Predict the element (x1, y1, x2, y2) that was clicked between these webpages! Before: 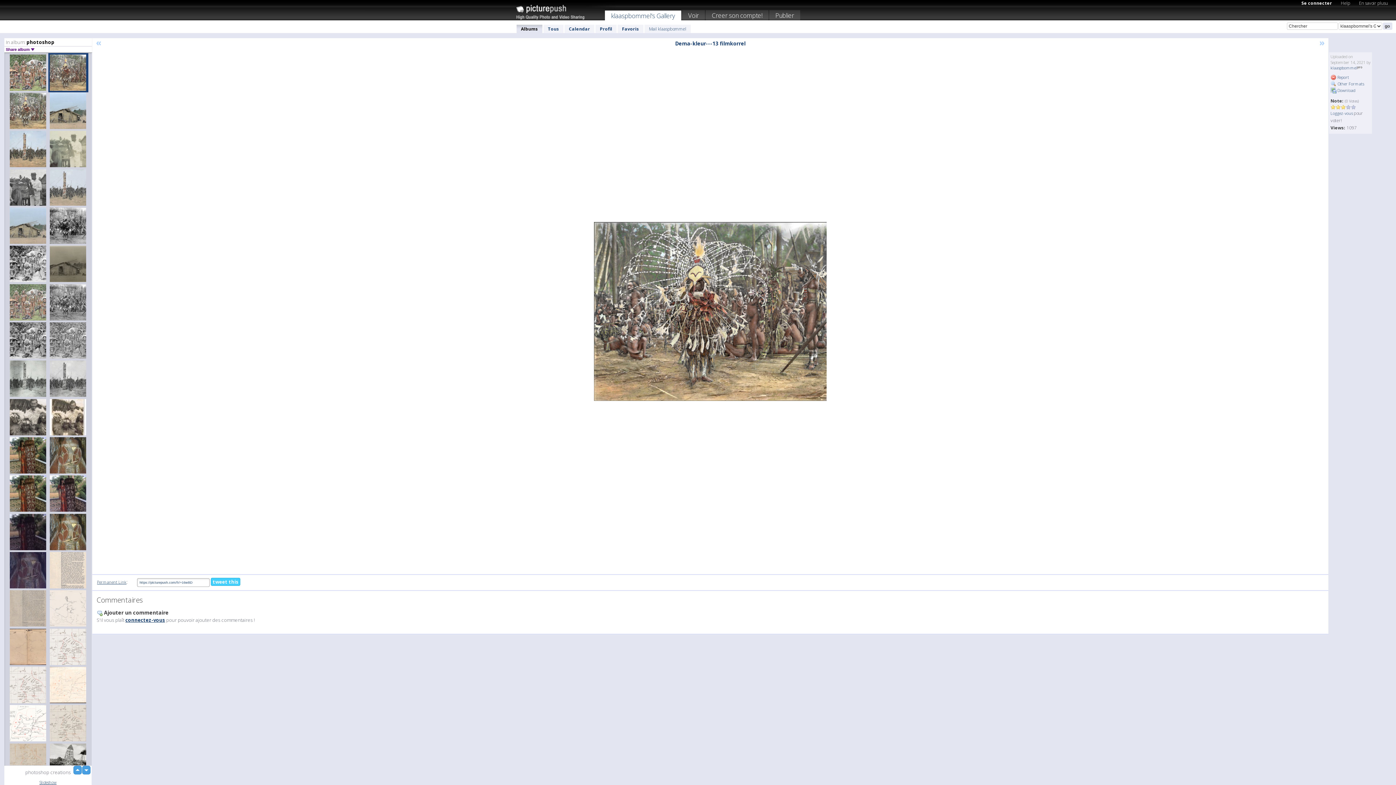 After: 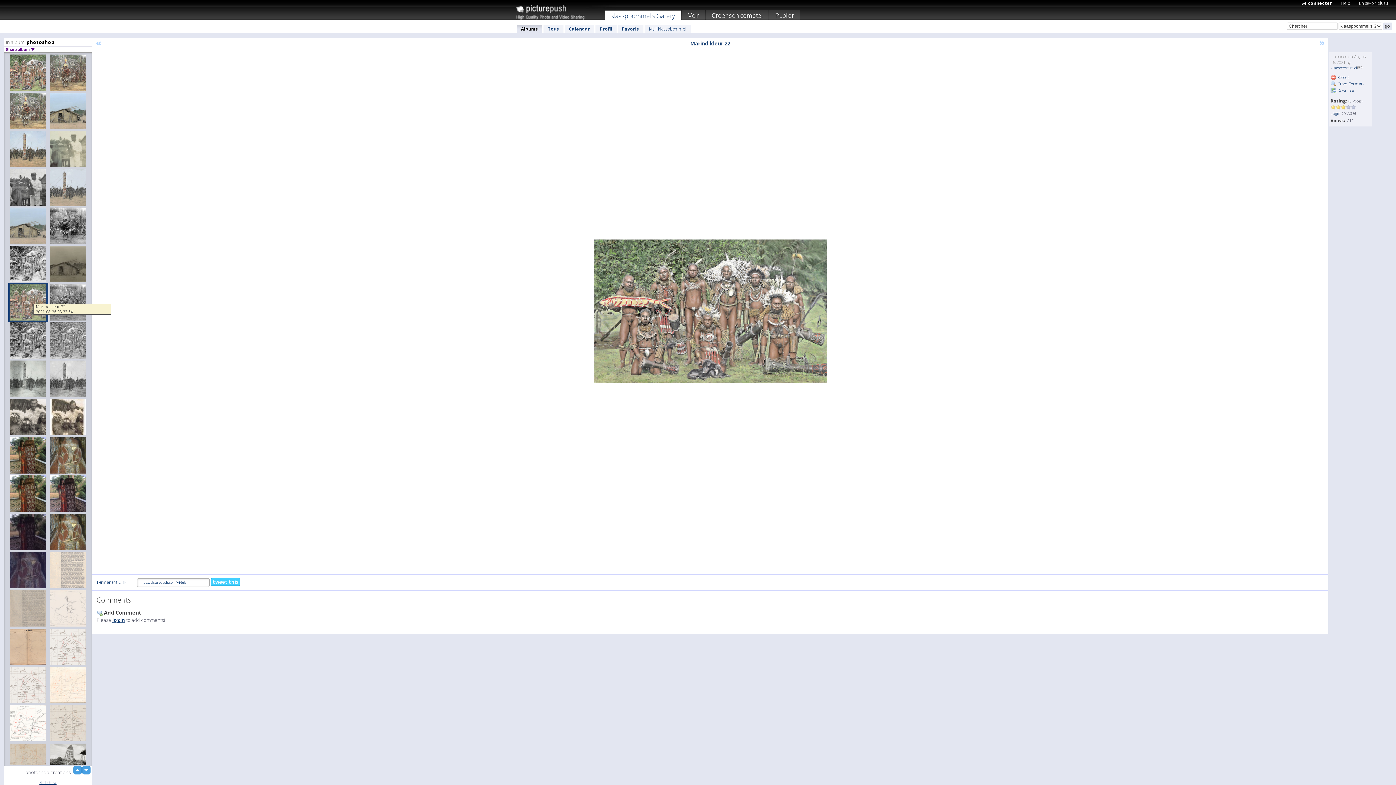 Action: bbox: (8, 282, 48, 322)